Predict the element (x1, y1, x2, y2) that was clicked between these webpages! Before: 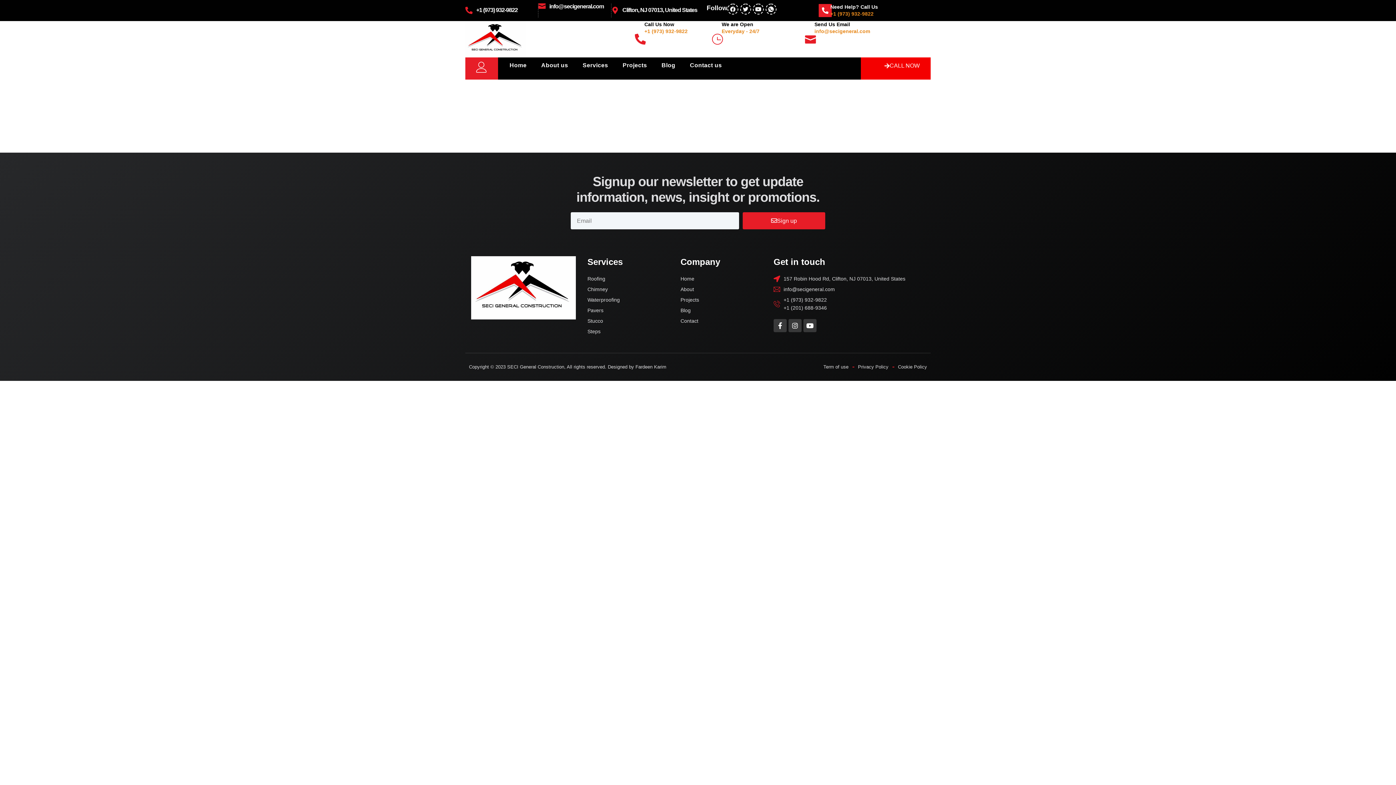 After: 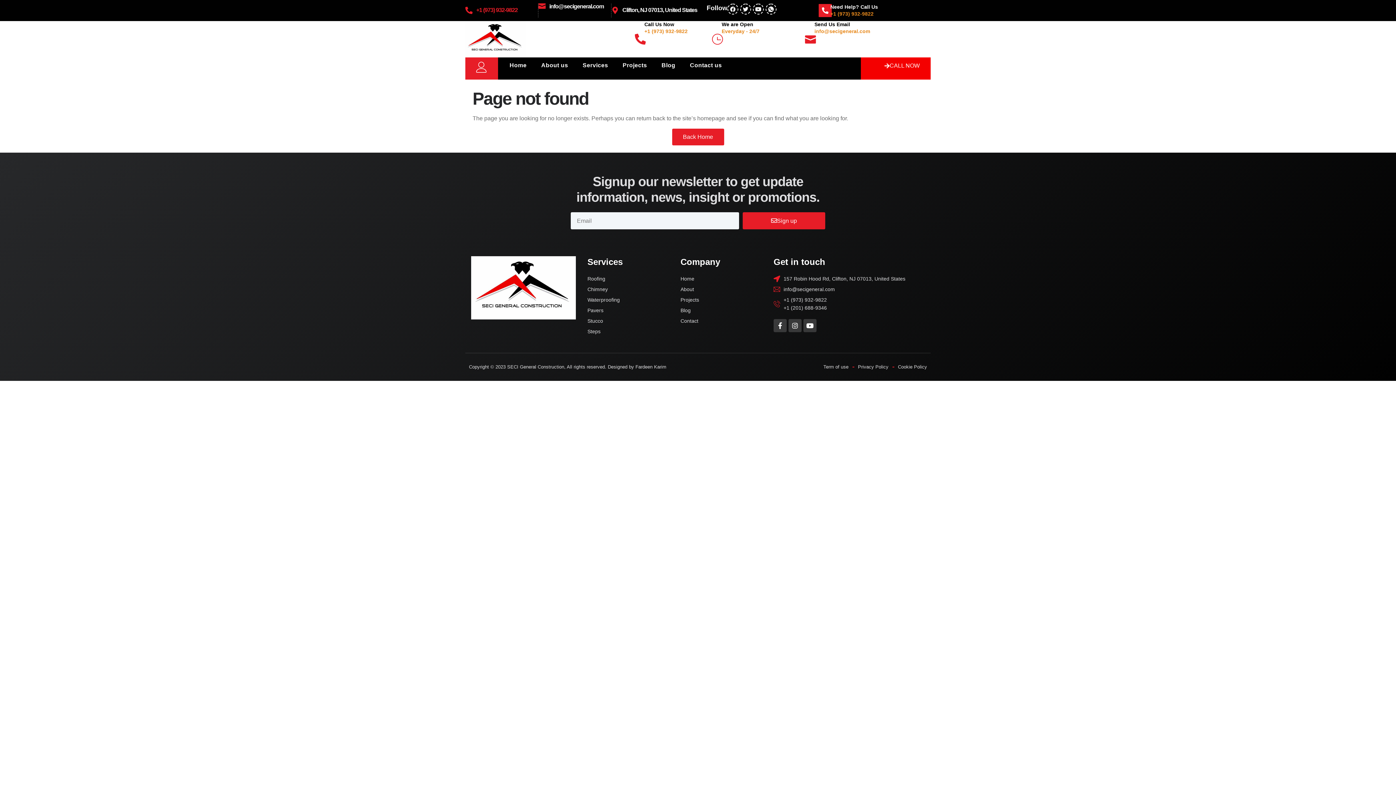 Action: bbox: (476, 6, 517, 13) label: +1 (973) 932-9822